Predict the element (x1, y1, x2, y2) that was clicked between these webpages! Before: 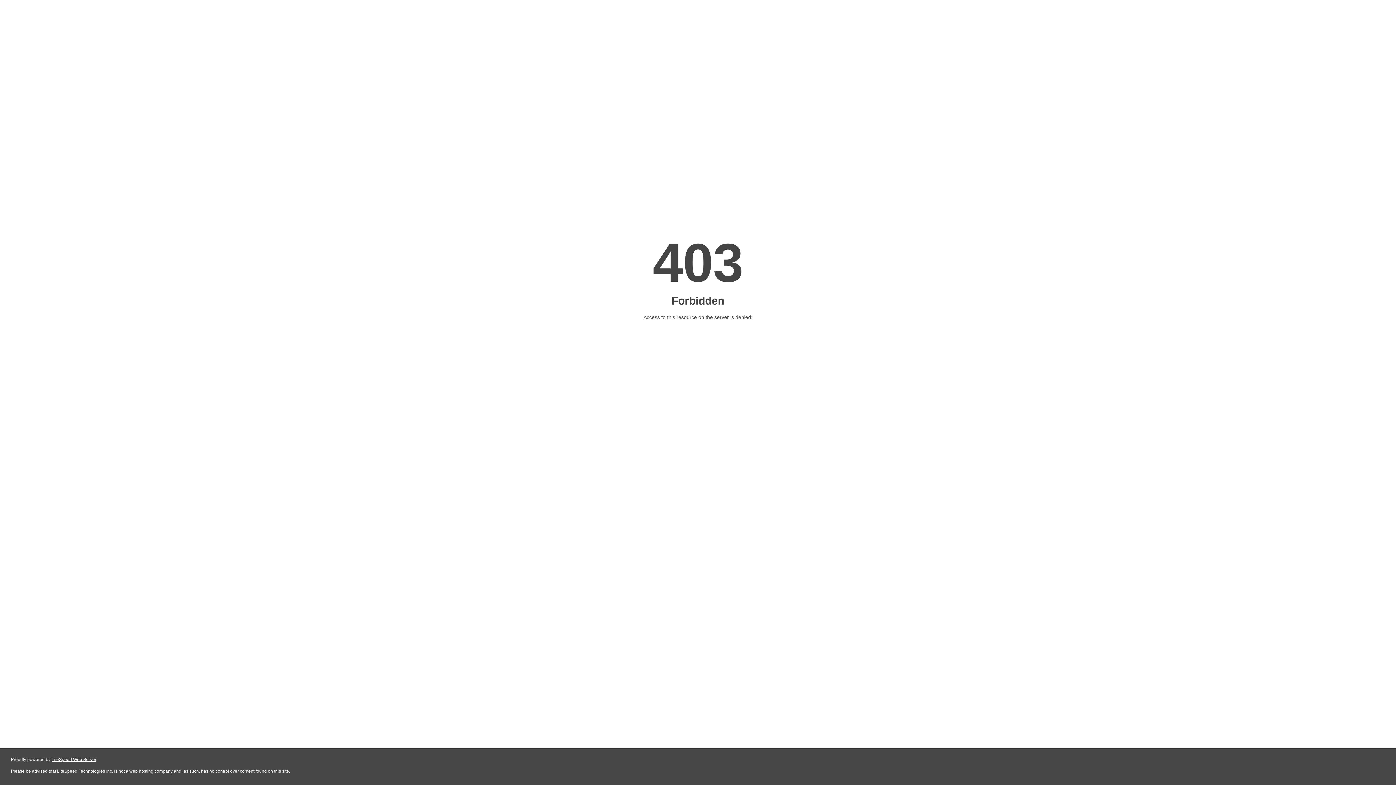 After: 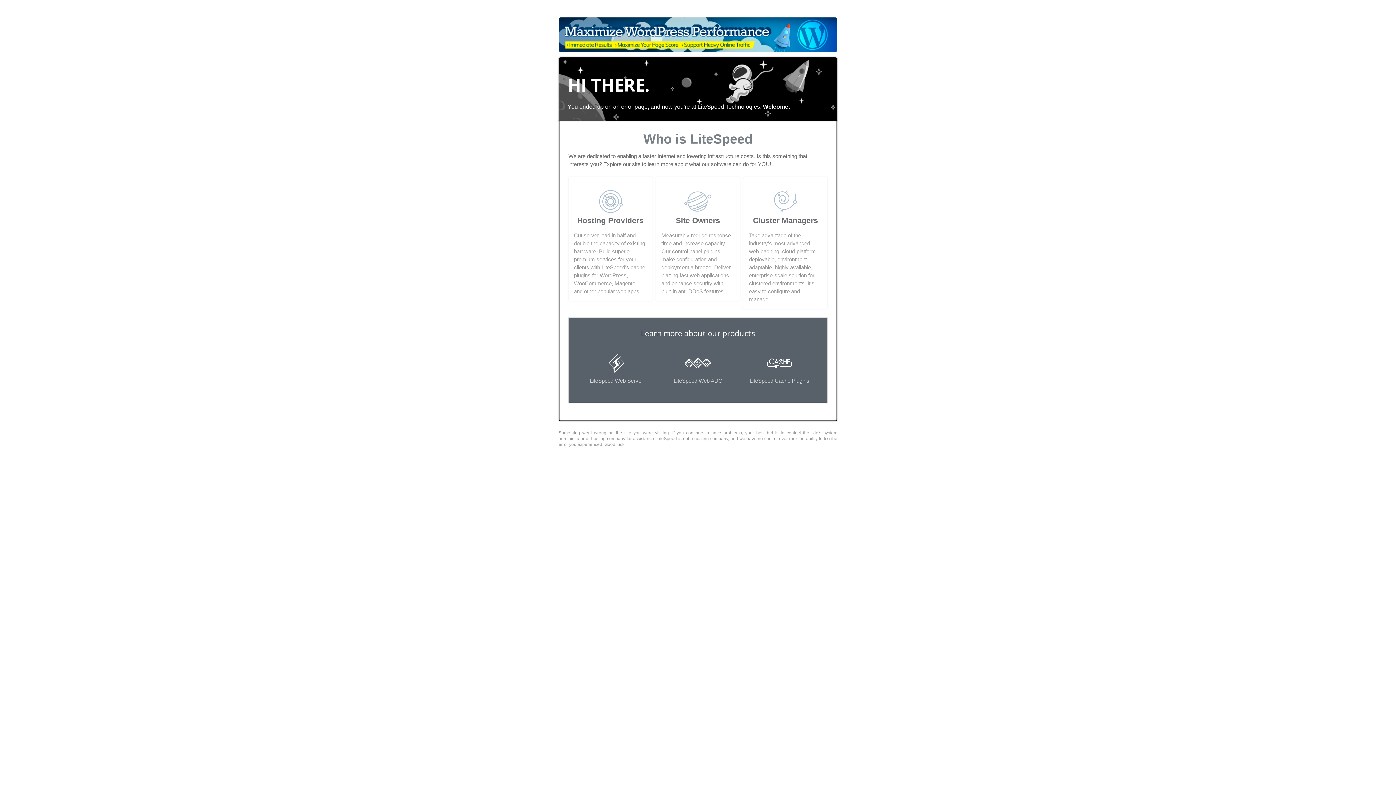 Action: bbox: (51, 757, 96, 762) label: LiteSpeed Web Server